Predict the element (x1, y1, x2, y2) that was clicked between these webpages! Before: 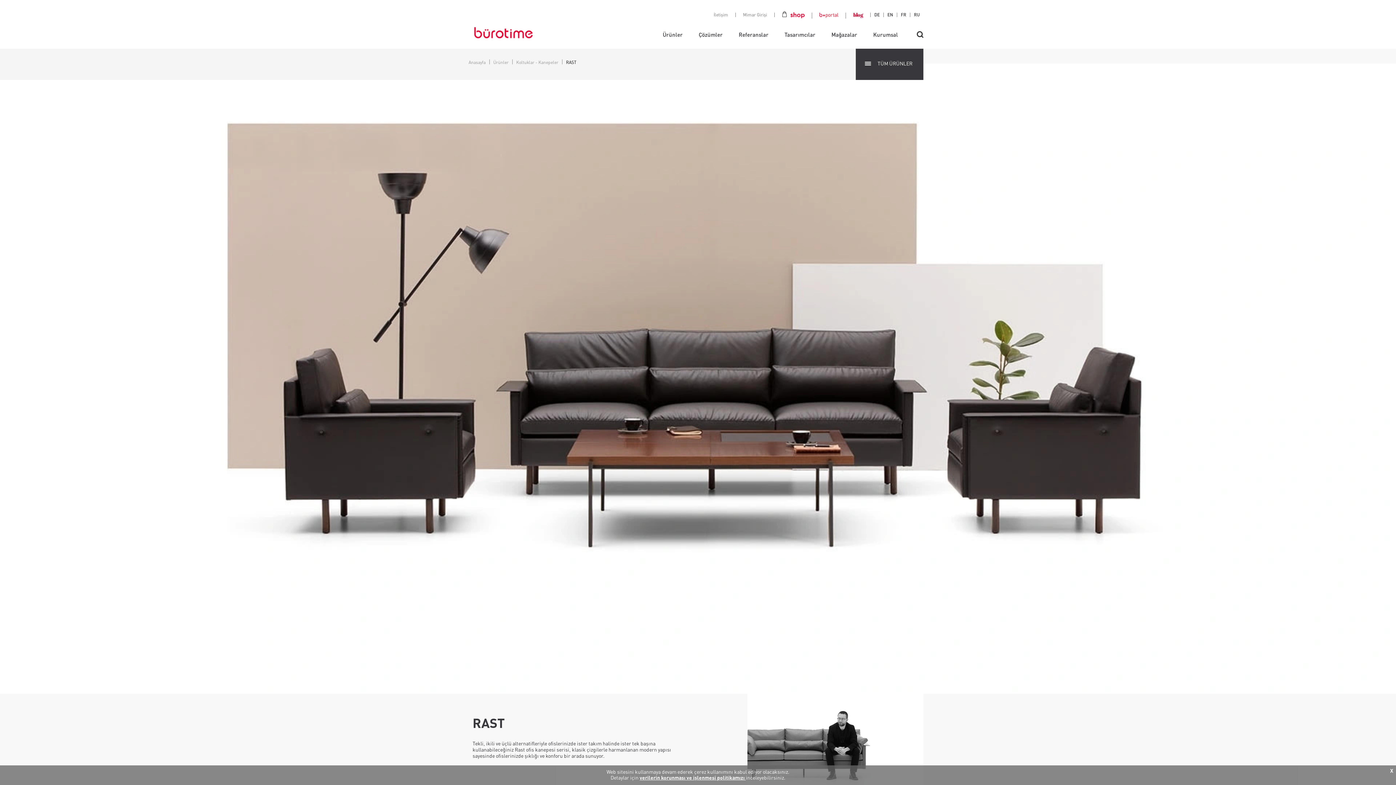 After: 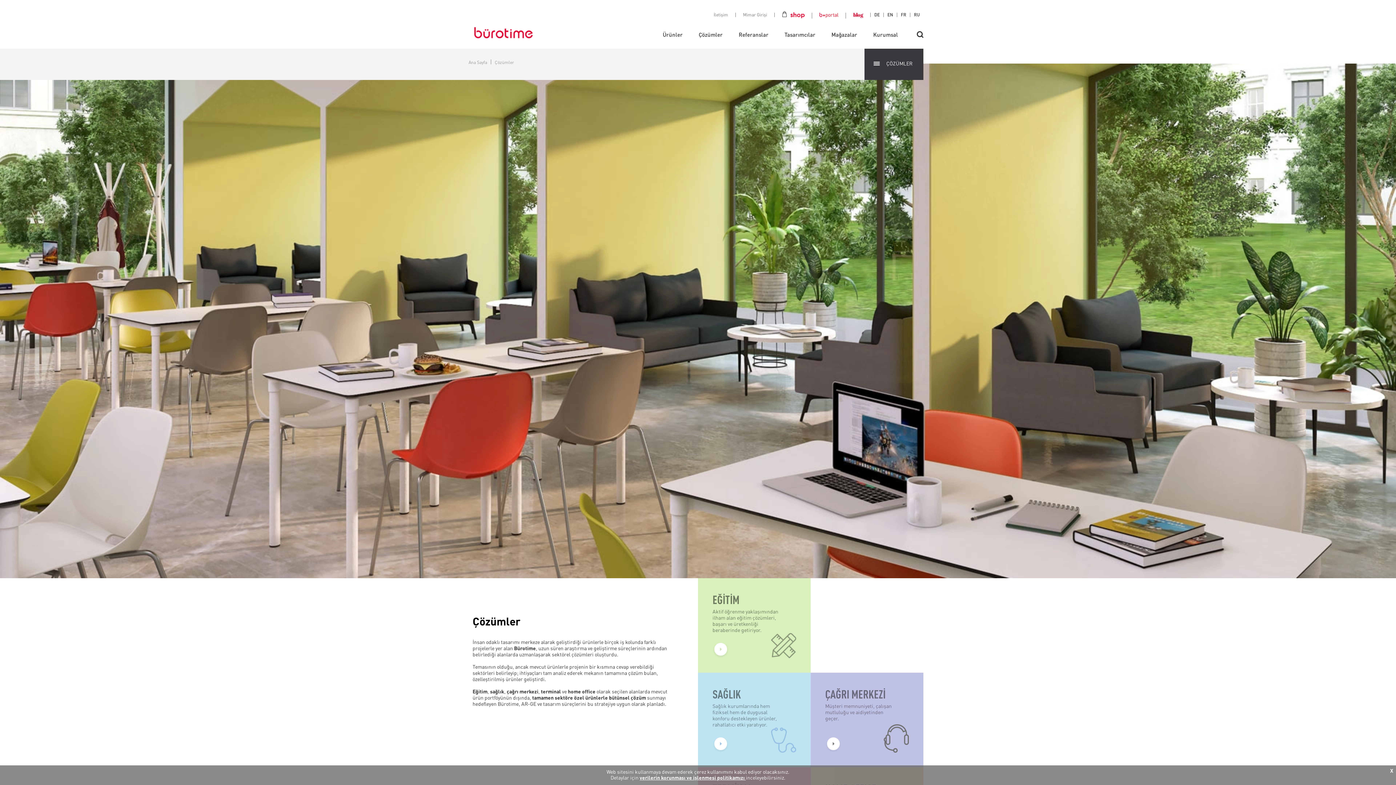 Action: label: Çözümler bbox: (690, 31, 730, 48)